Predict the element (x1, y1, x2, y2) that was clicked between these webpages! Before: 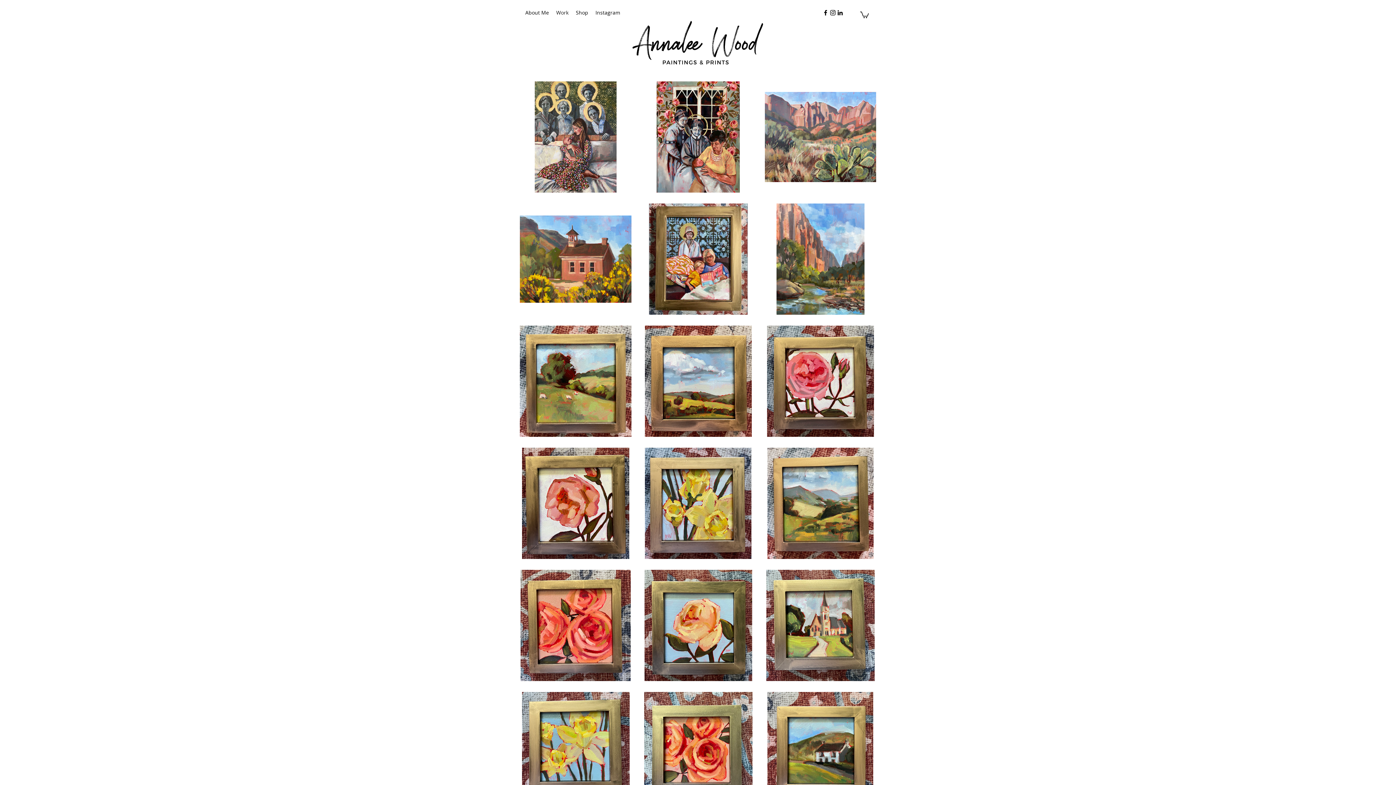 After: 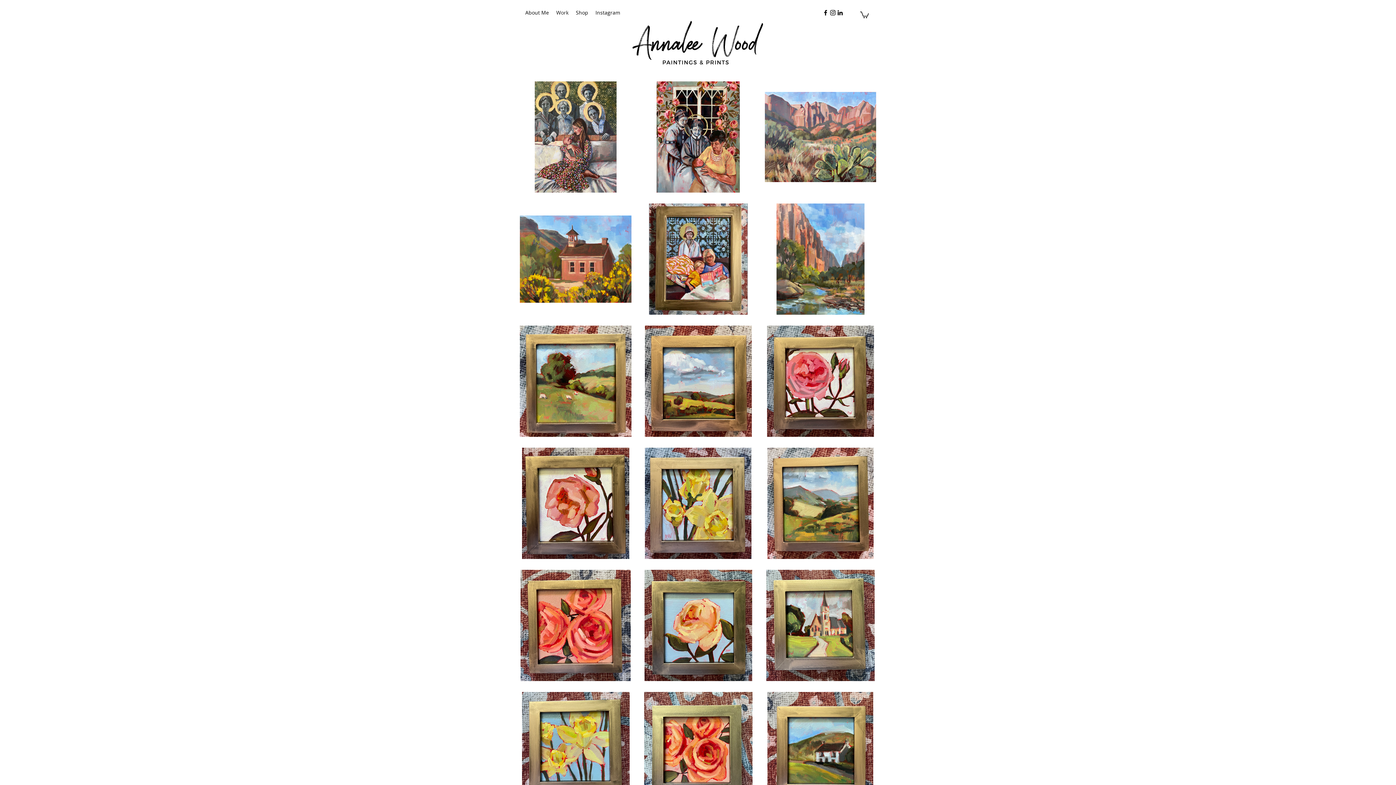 Action: label: facebook bbox: (822, 9, 829, 16)